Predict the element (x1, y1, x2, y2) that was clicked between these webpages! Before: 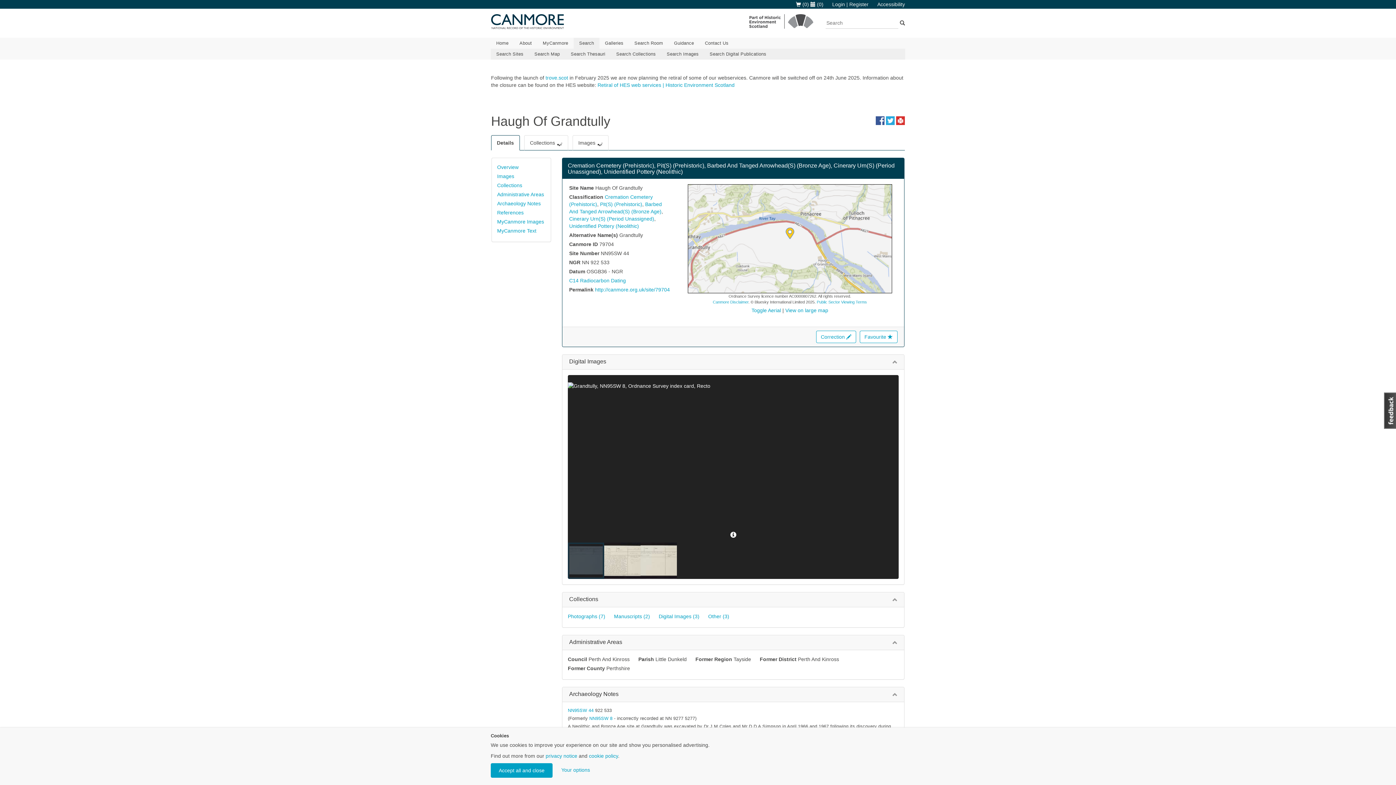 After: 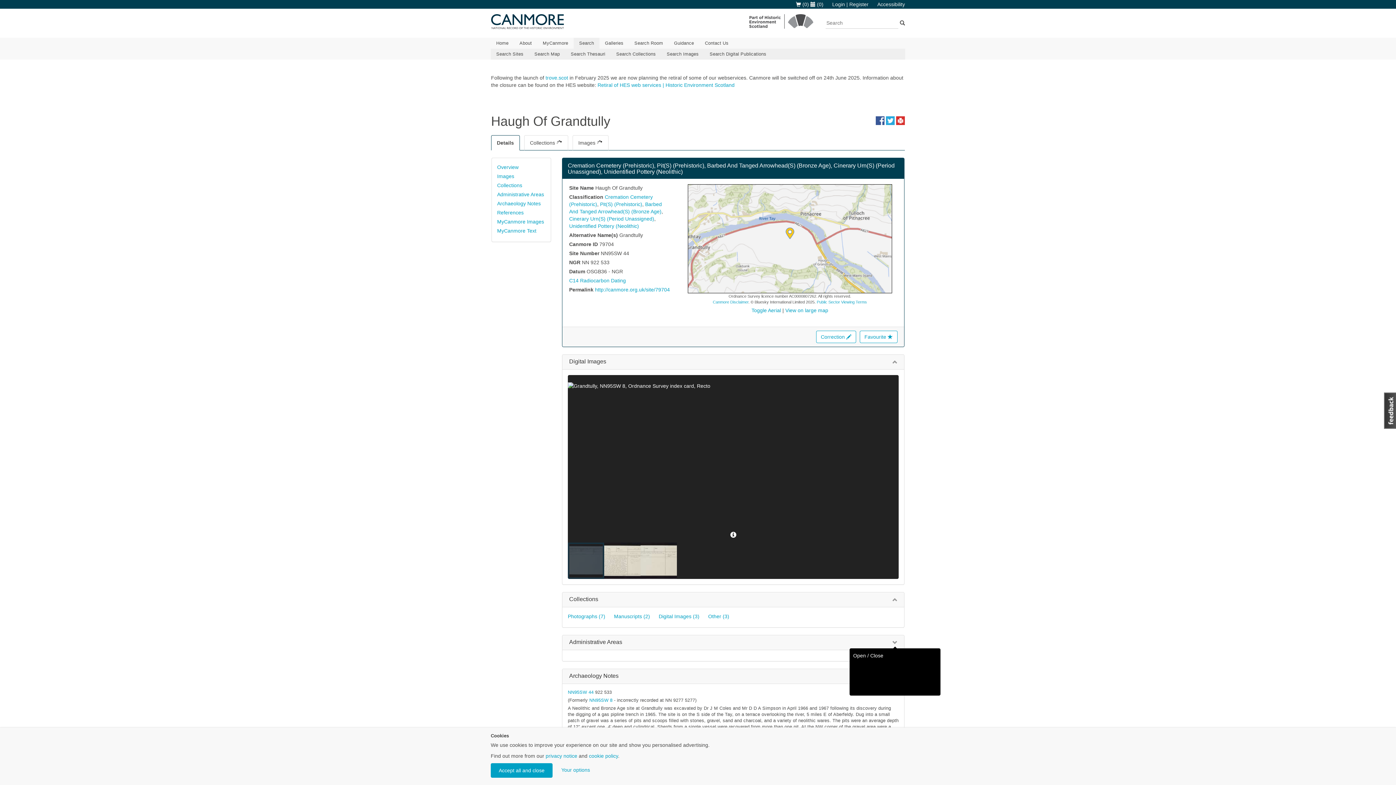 Action: bbox: (892, 640, 897, 645)